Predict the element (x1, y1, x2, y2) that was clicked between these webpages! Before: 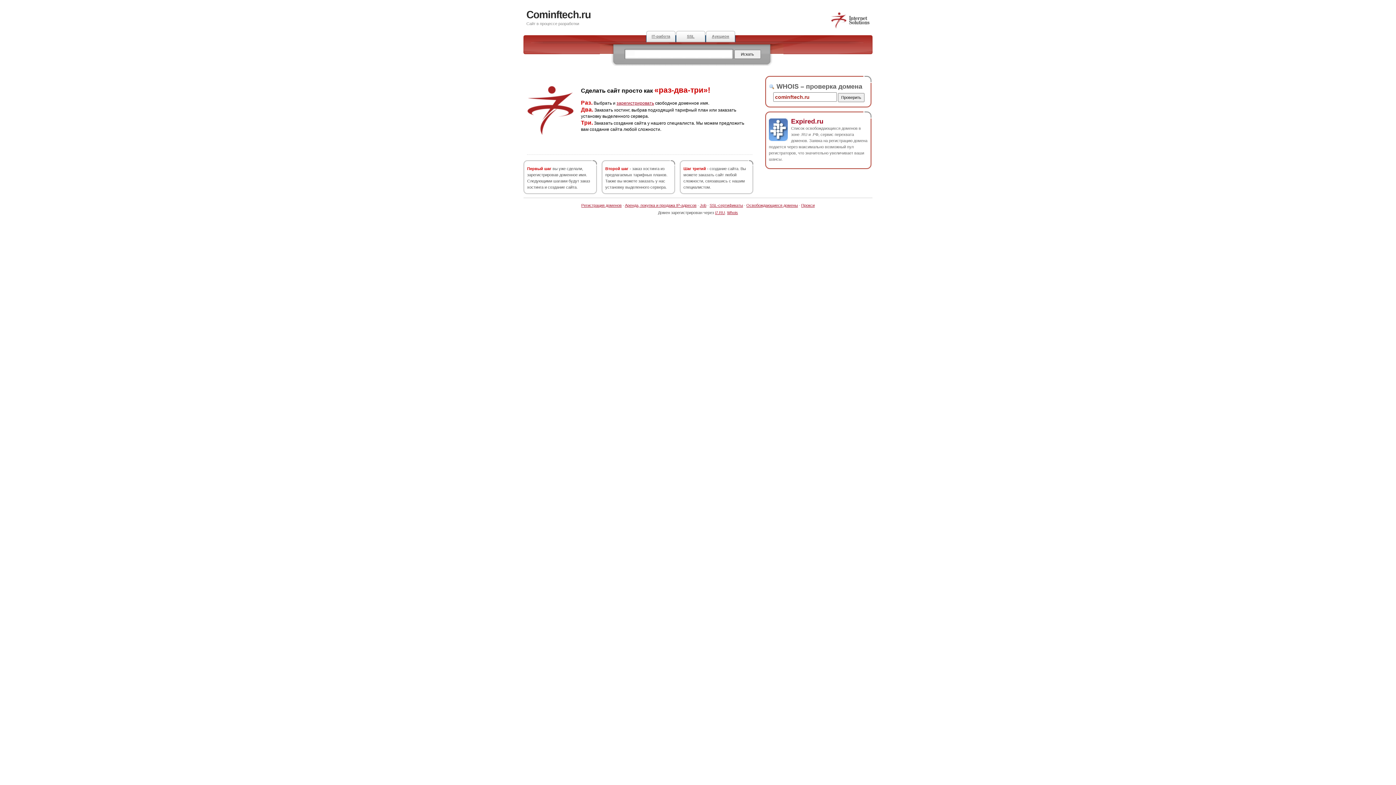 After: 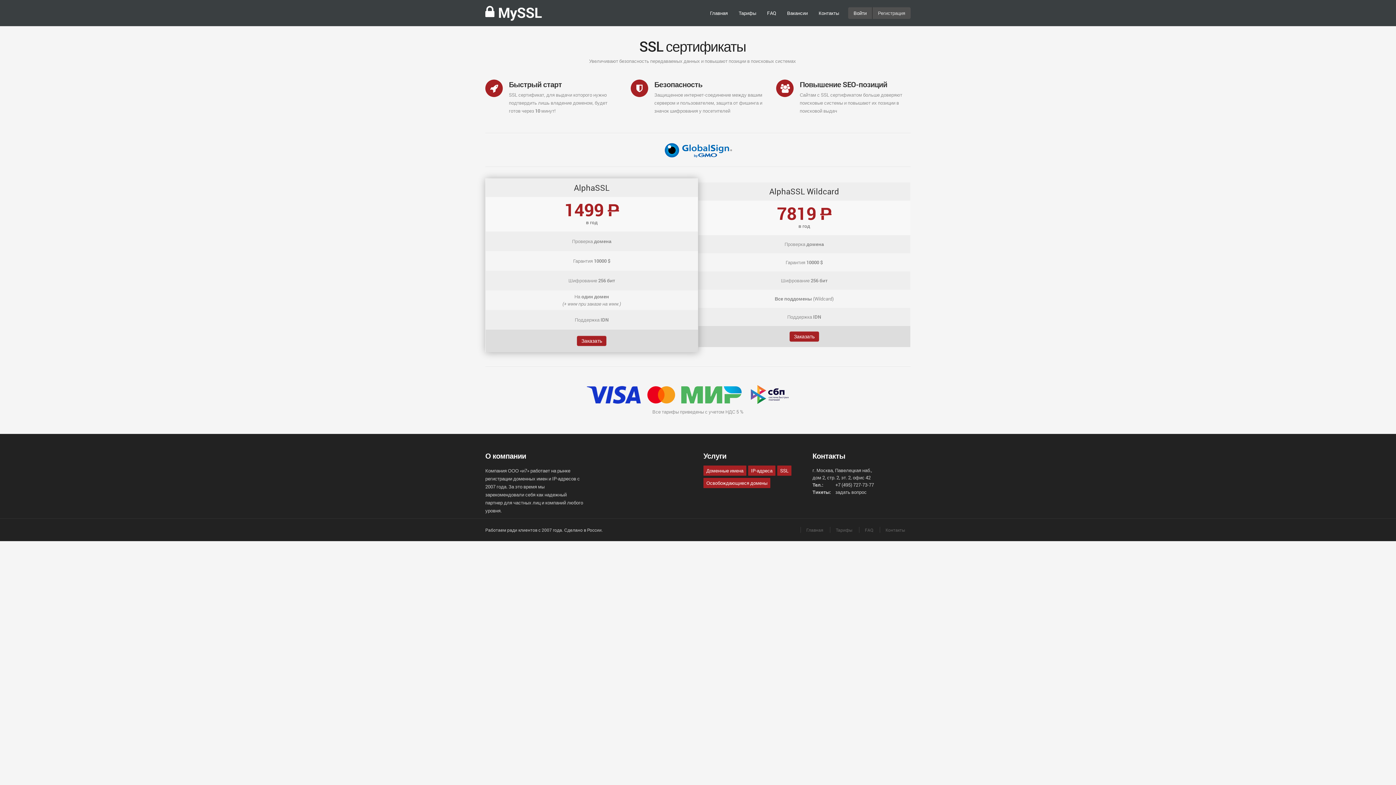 Action: label: SSL bbox: (676, 30, 705, 42)